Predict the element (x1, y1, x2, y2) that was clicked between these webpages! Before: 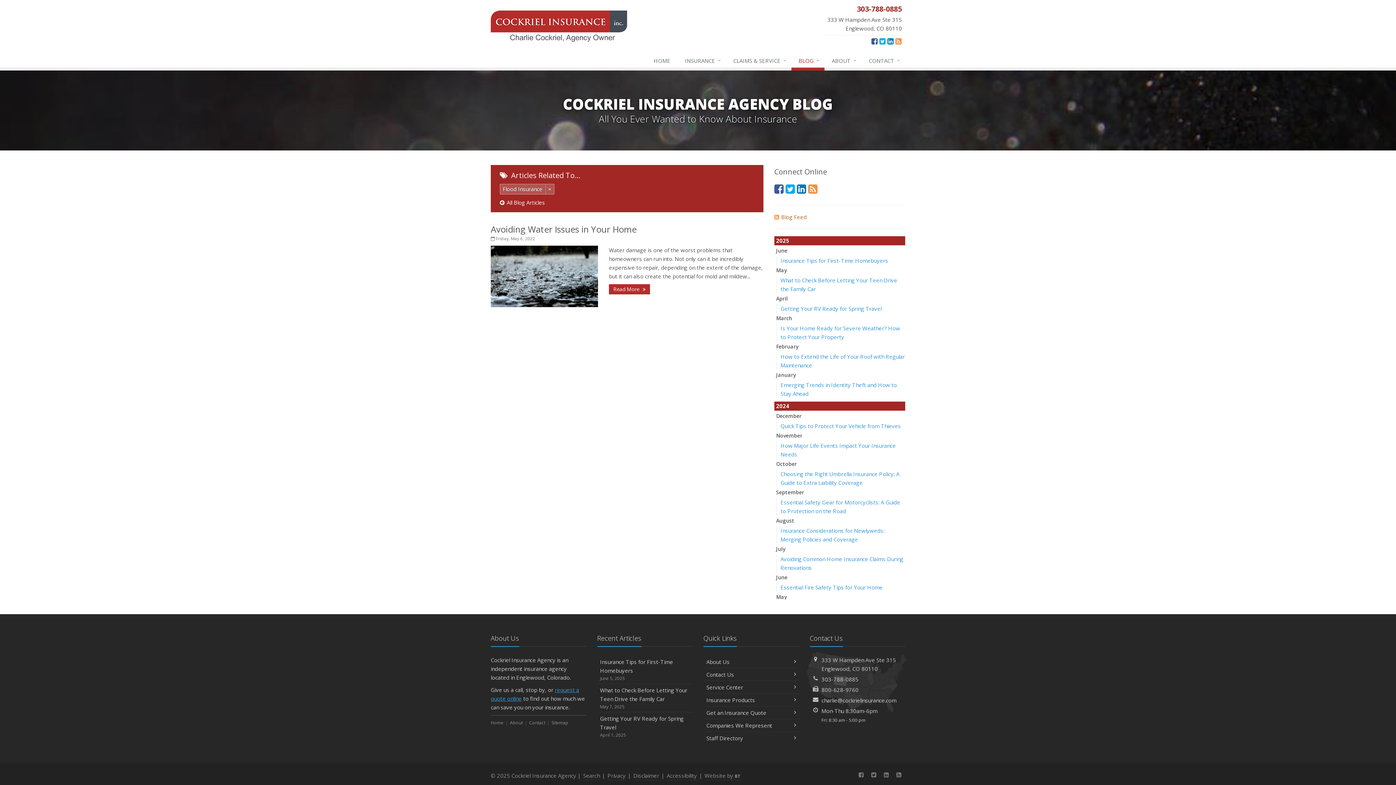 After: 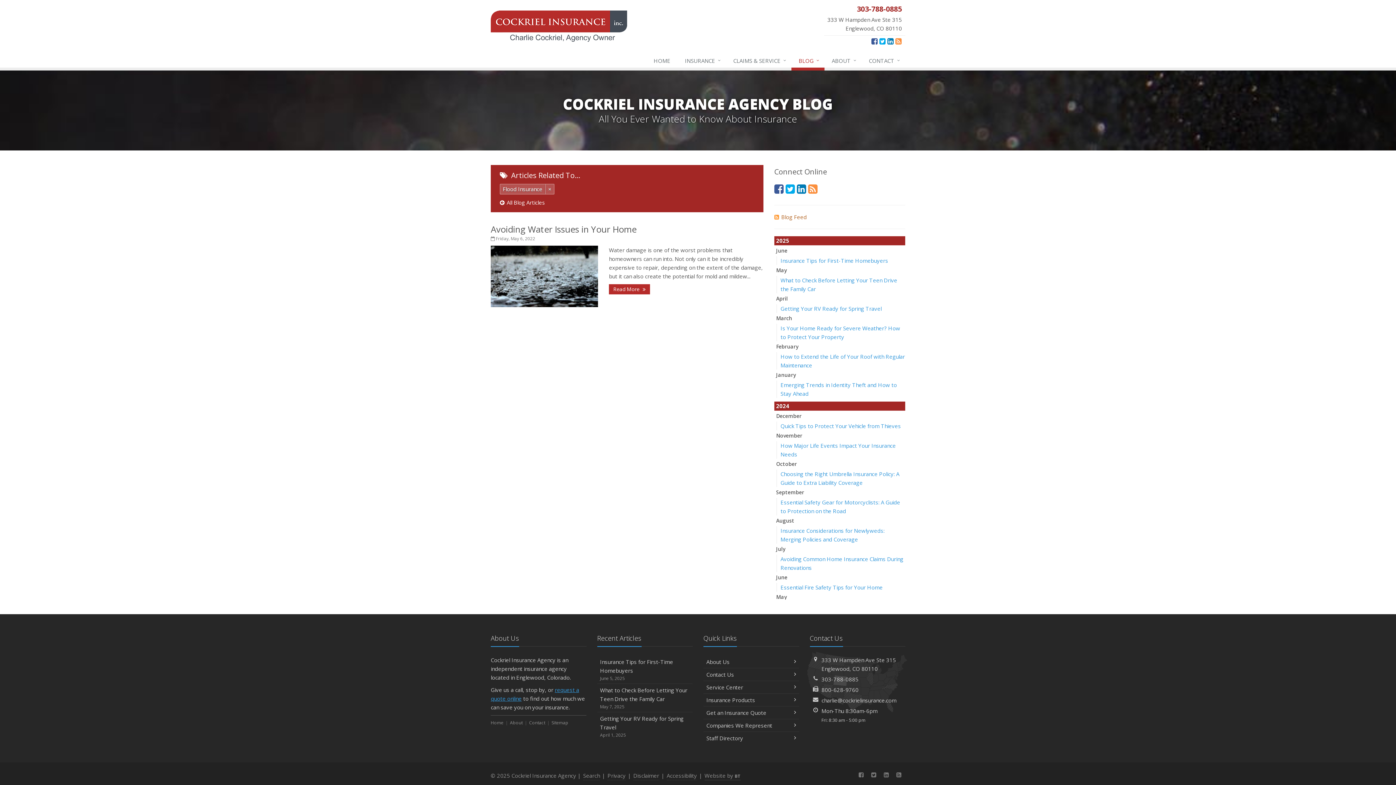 Action: bbox: (704, 771, 740, 780) label: Website by BT (opens in a new tab)